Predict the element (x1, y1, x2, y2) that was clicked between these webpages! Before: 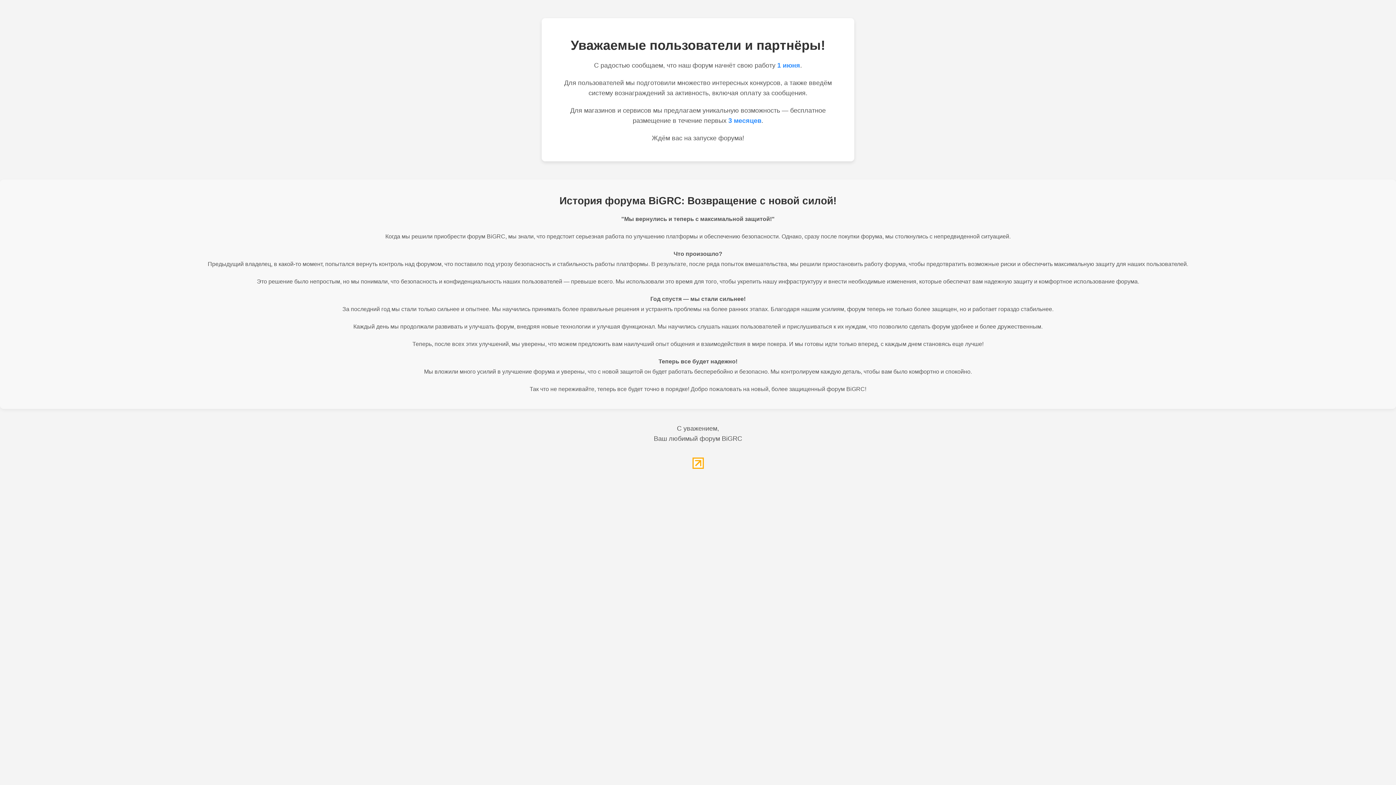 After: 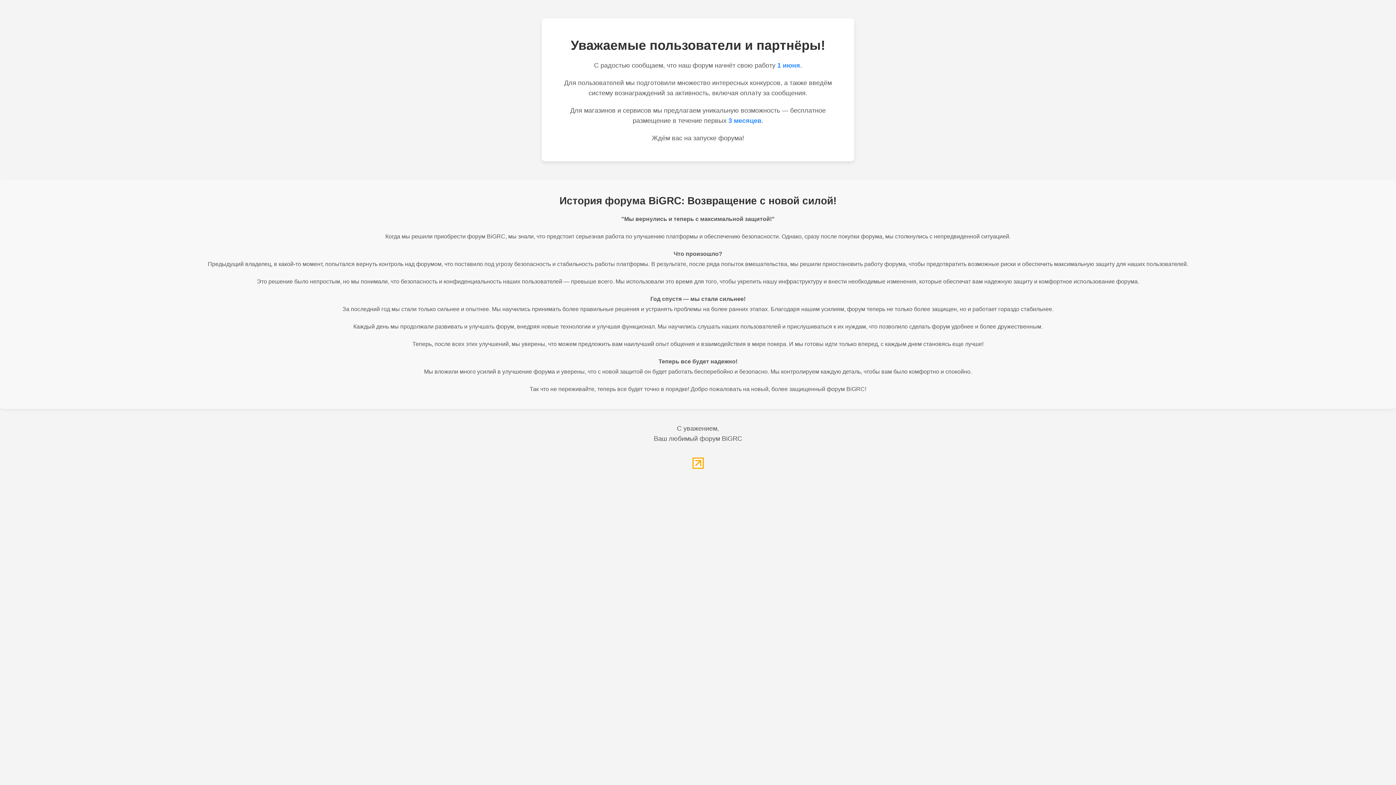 Action: bbox: (692, 464, 703, 470)